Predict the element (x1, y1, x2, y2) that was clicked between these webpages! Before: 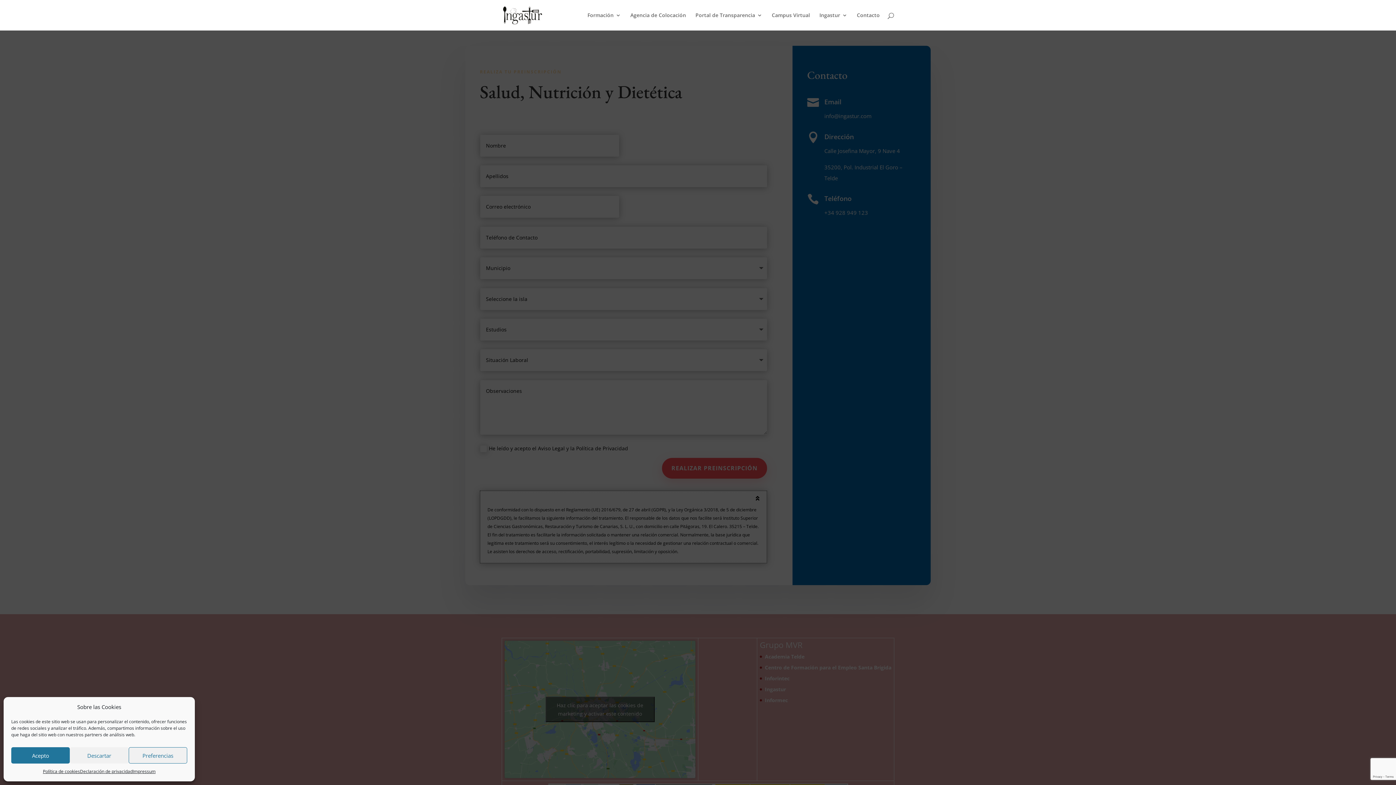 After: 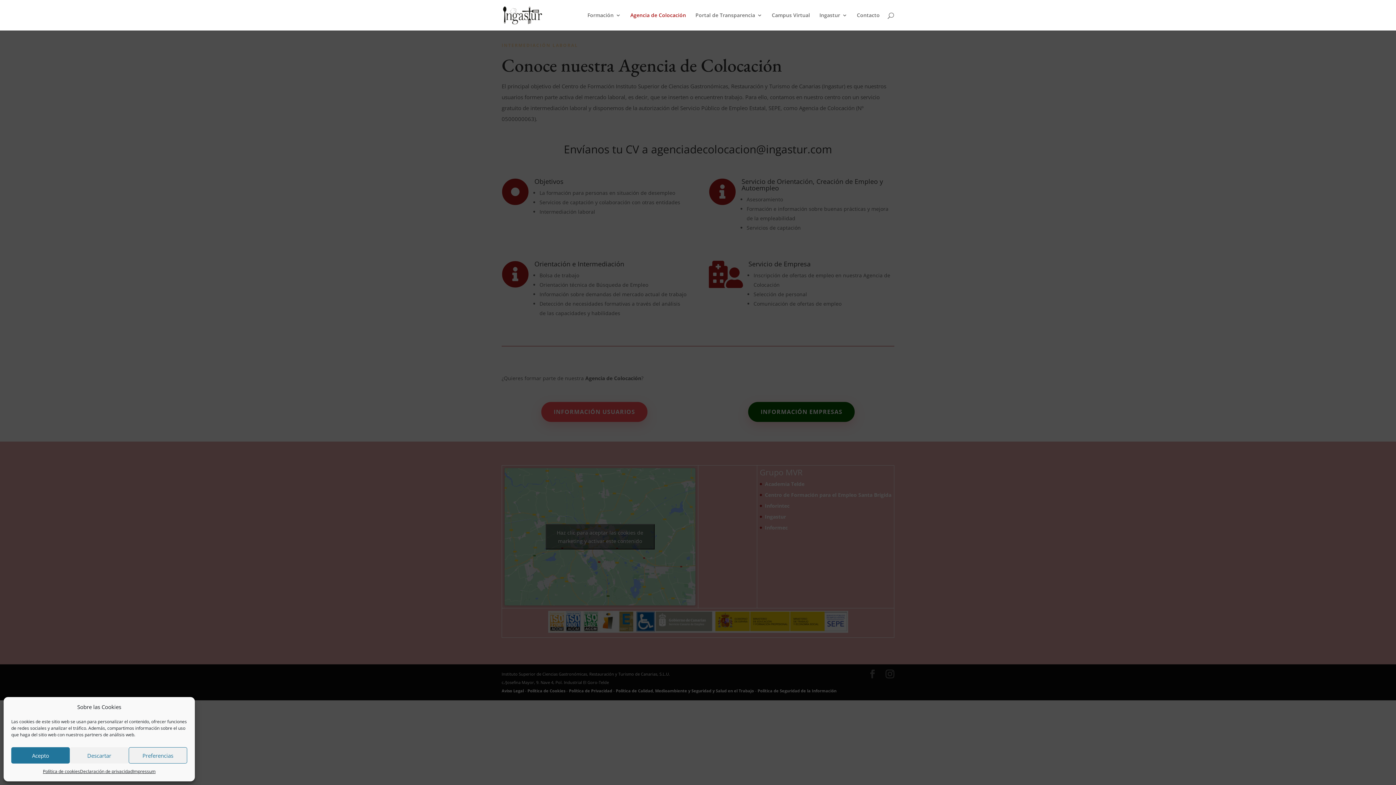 Action: bbox: (630, 12, 686, 30) label: Agencia de Colocación